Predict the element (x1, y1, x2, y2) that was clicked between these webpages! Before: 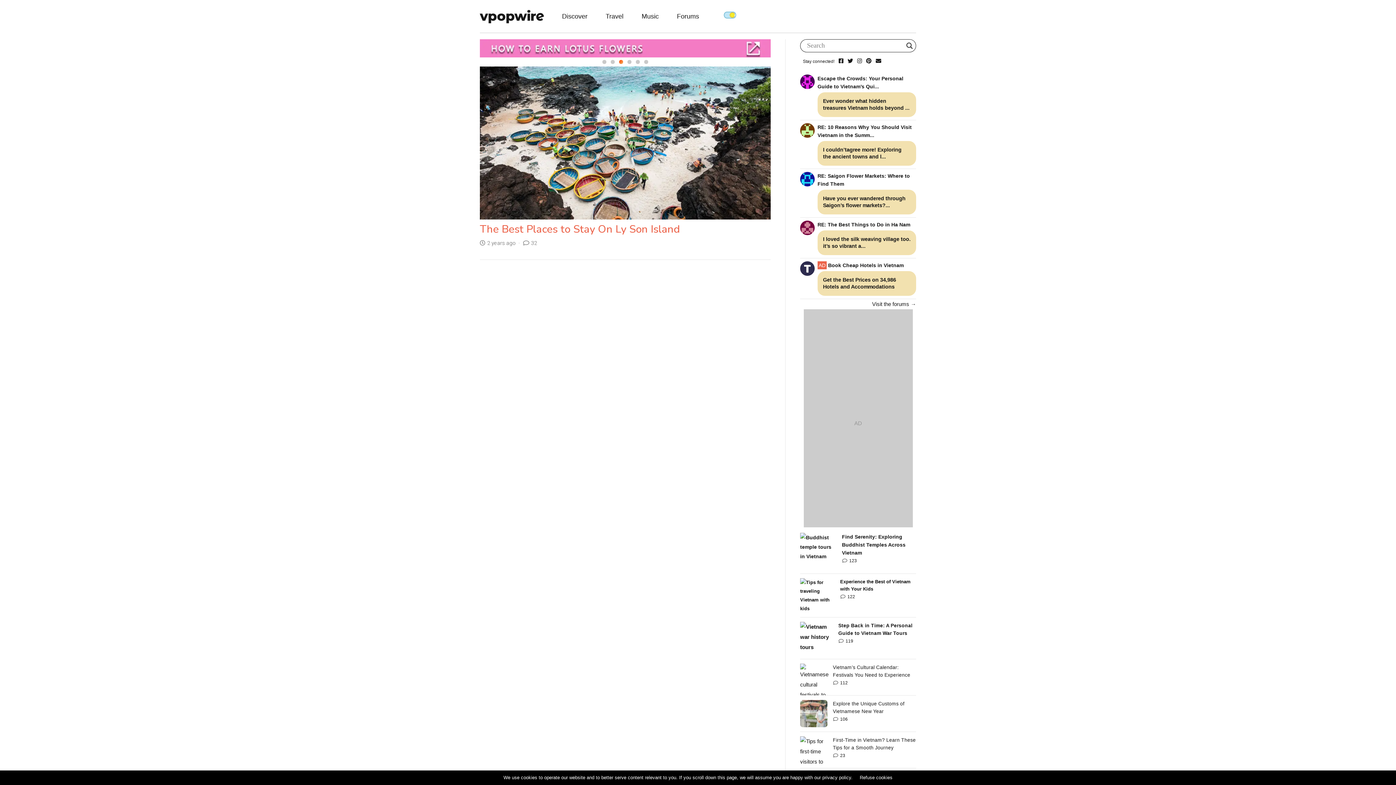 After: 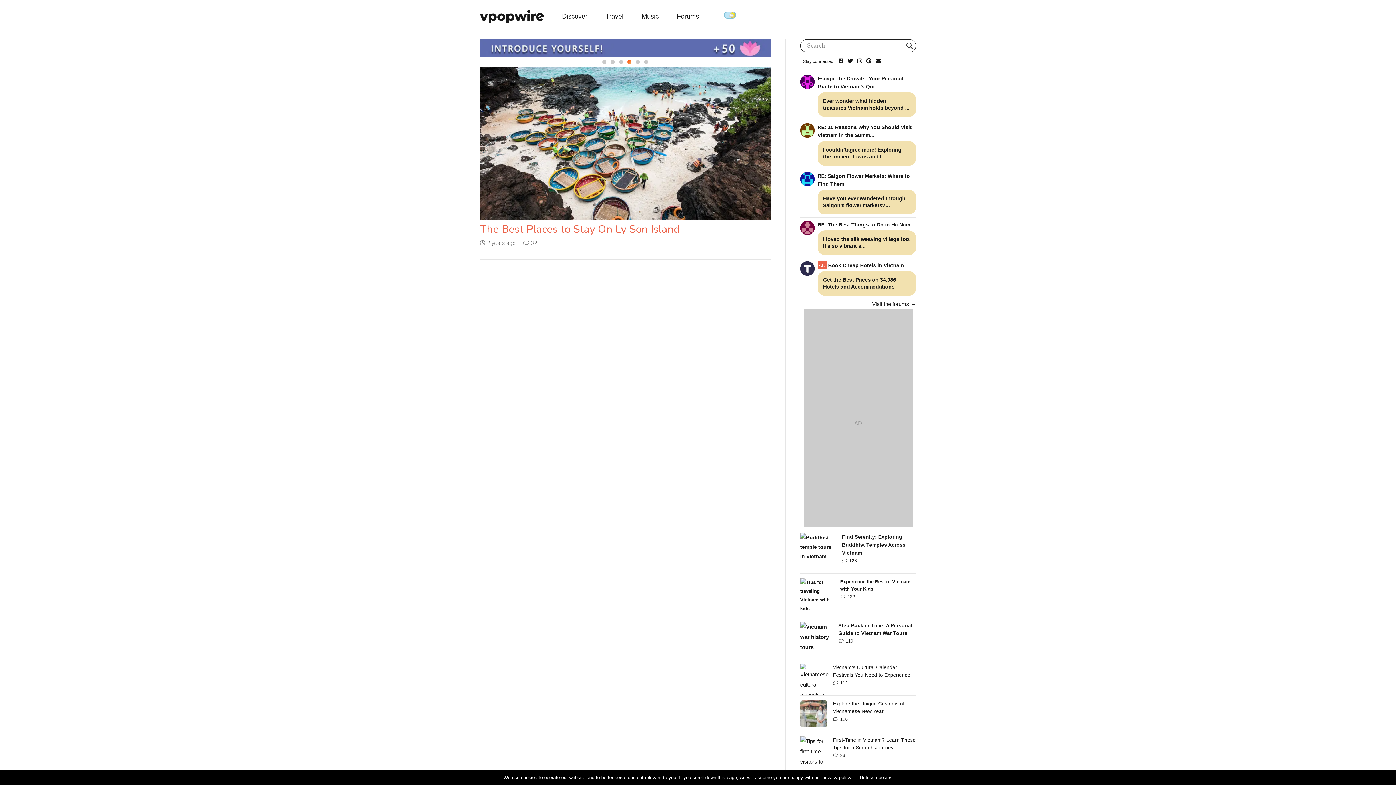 Action: label: UP bbox: (1376, 747, 1392, 763)